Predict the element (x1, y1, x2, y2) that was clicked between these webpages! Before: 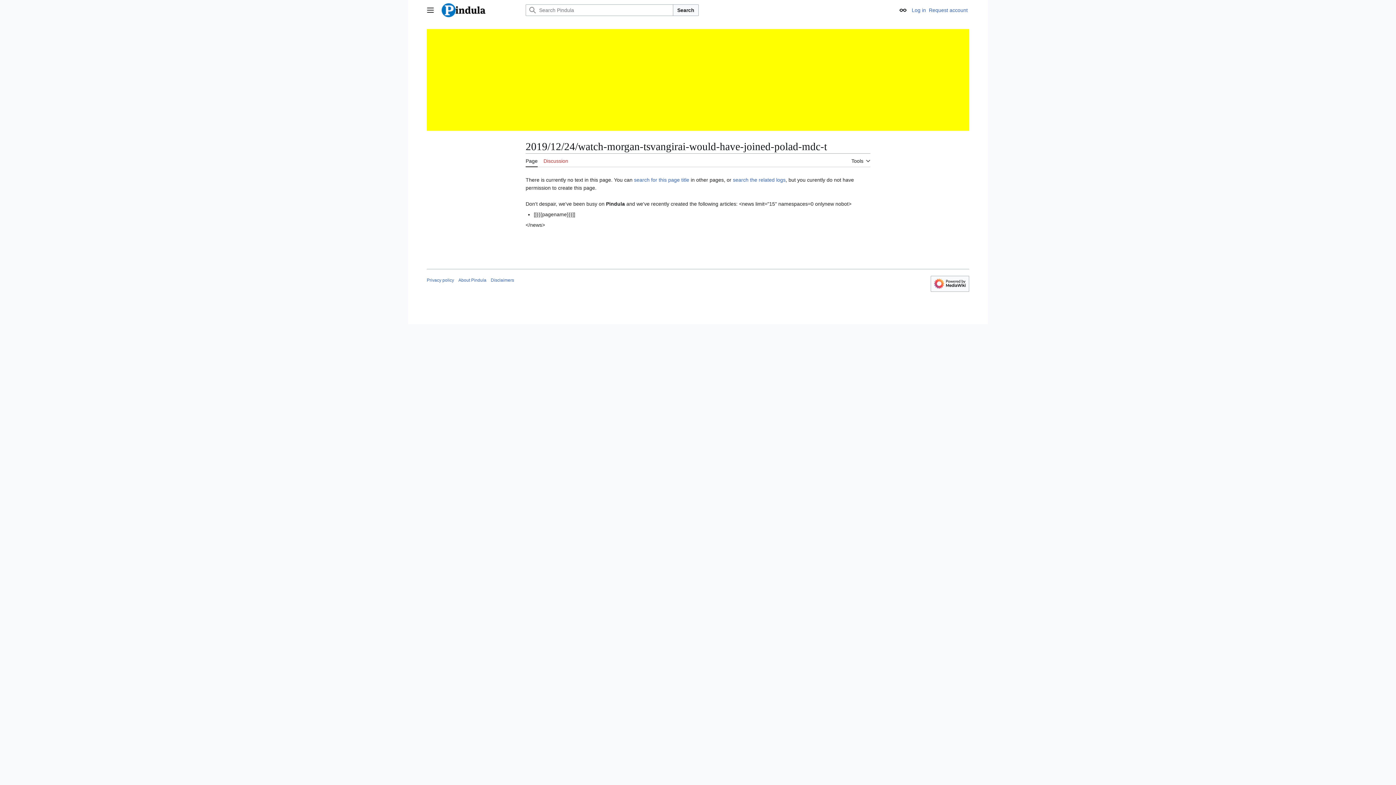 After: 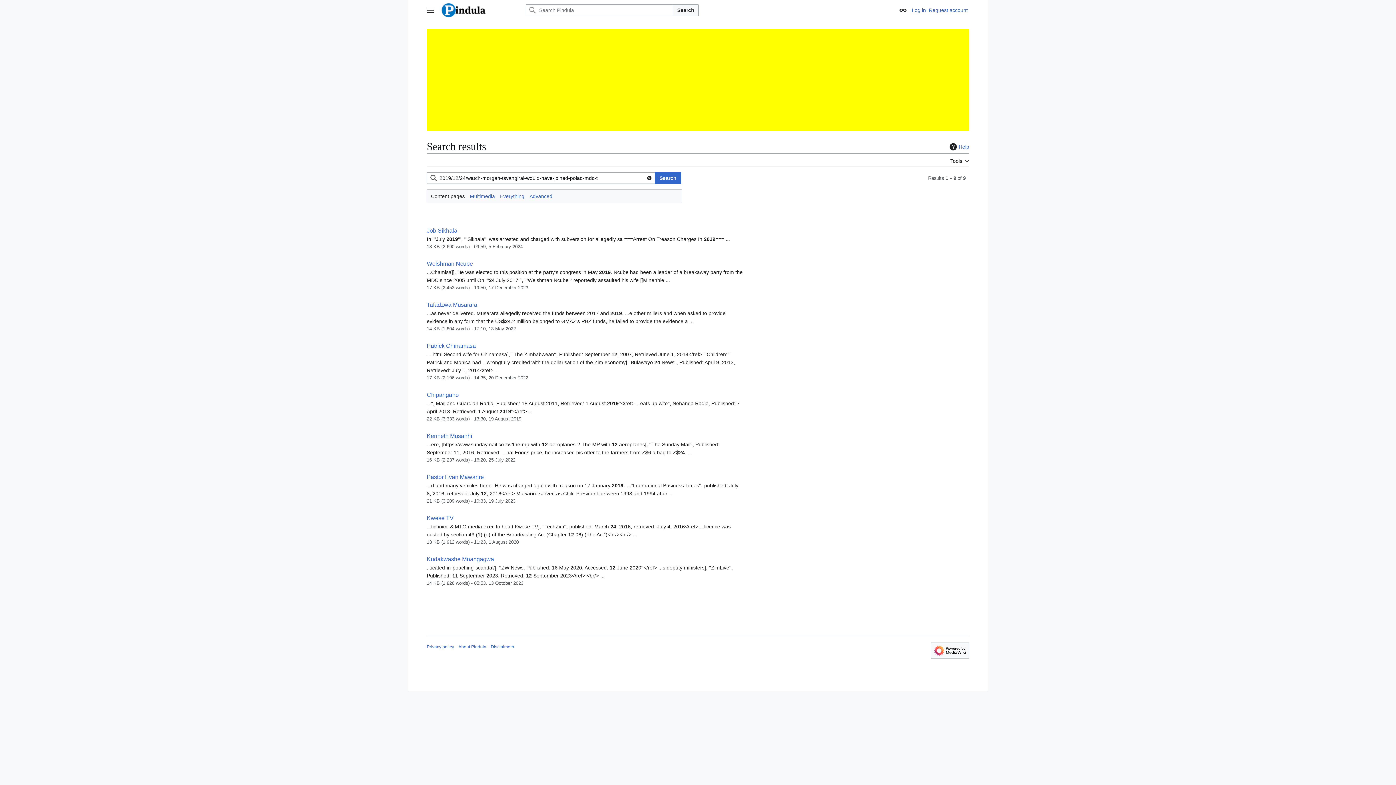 Action: bbox: (634, 177, 689, 182) label: search for this page title